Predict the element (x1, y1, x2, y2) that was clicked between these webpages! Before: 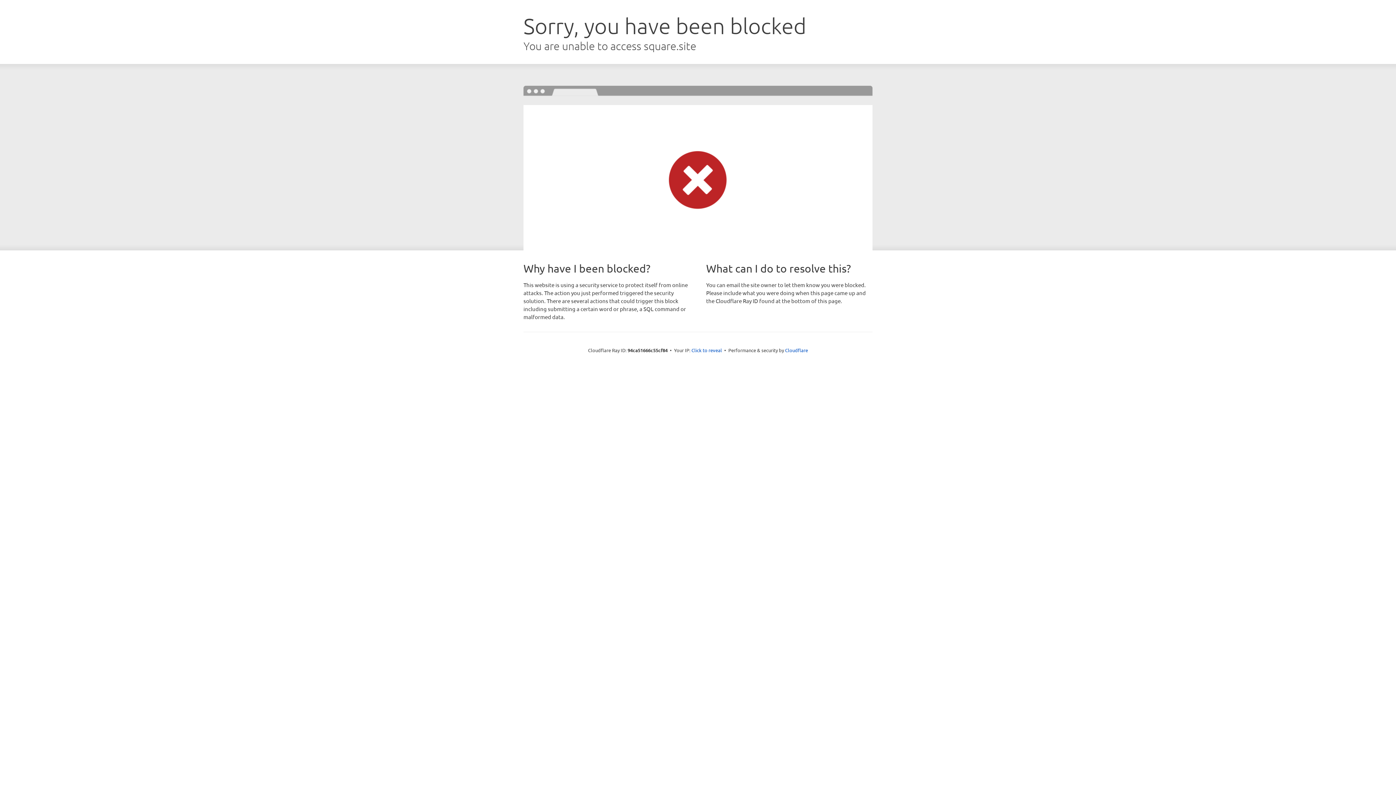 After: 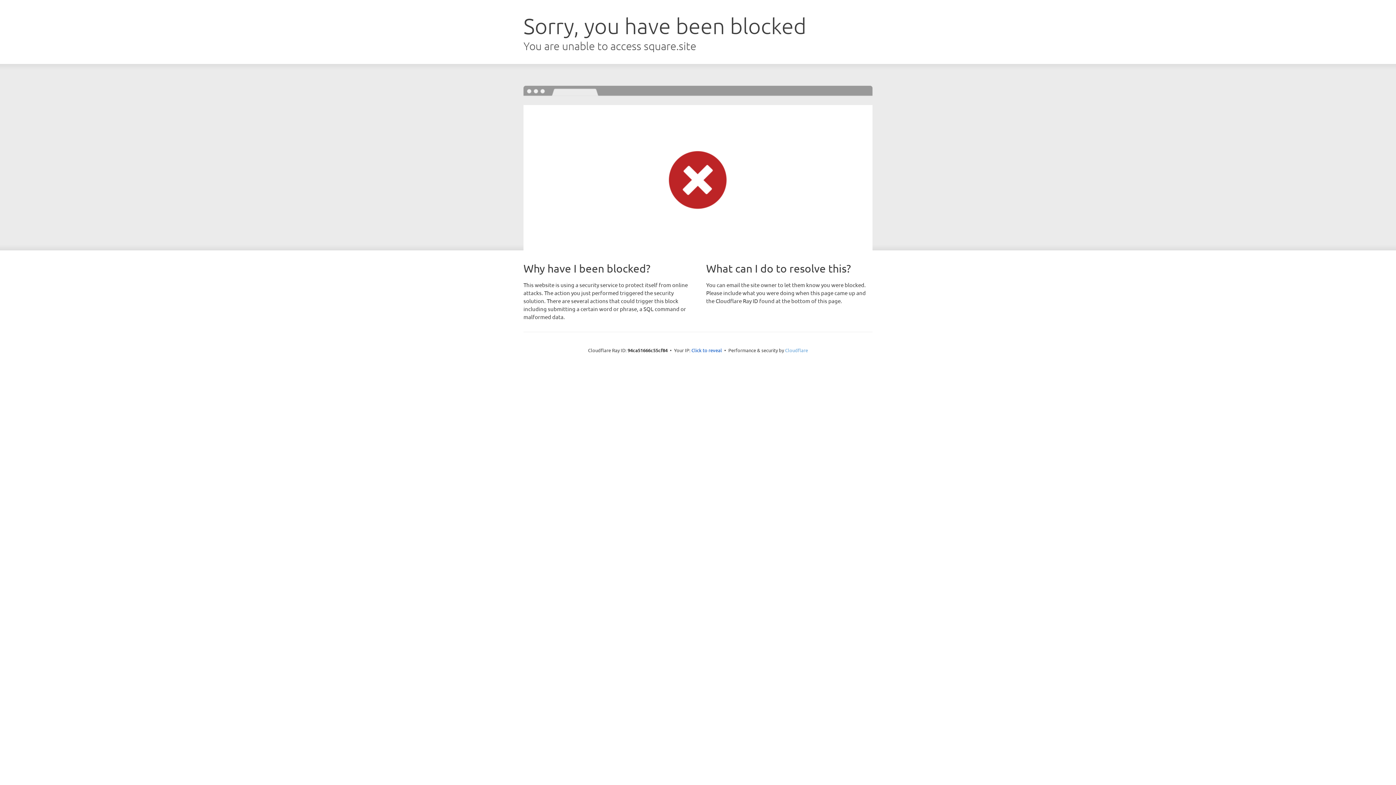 Action: label: Cloudflare bbox: (785, 347, 808, 353)